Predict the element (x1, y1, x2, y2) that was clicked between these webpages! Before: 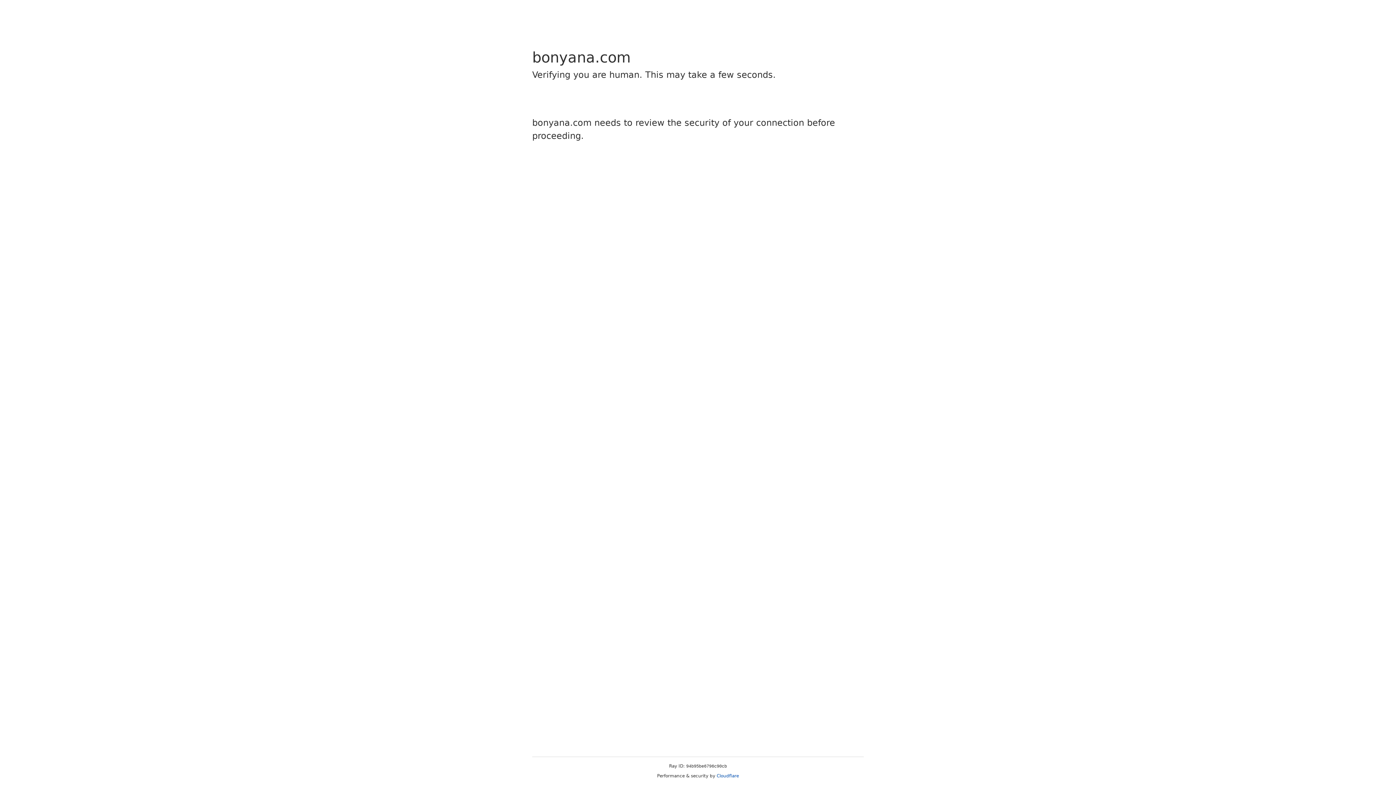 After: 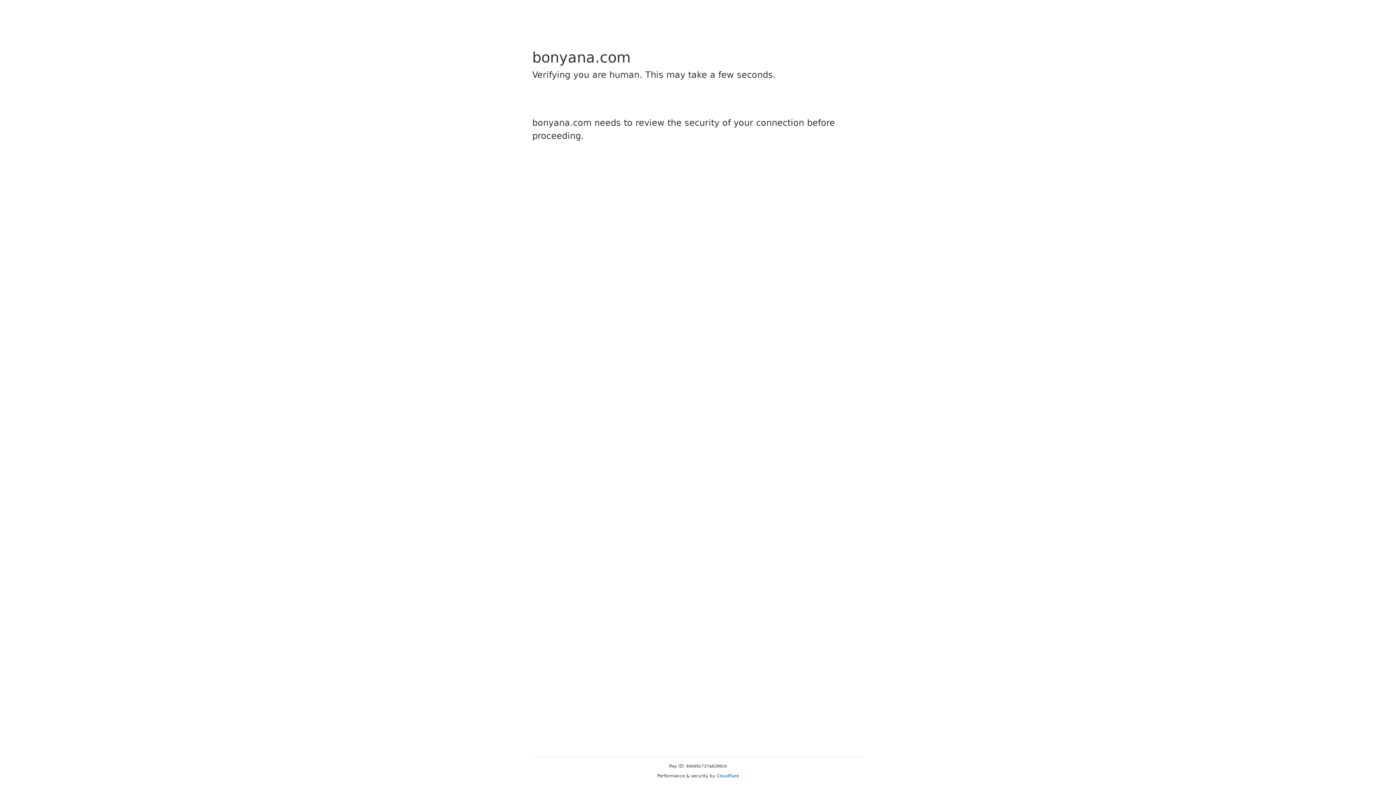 Action: bbox: (716, 773, 739, 778) label: Cloudflare